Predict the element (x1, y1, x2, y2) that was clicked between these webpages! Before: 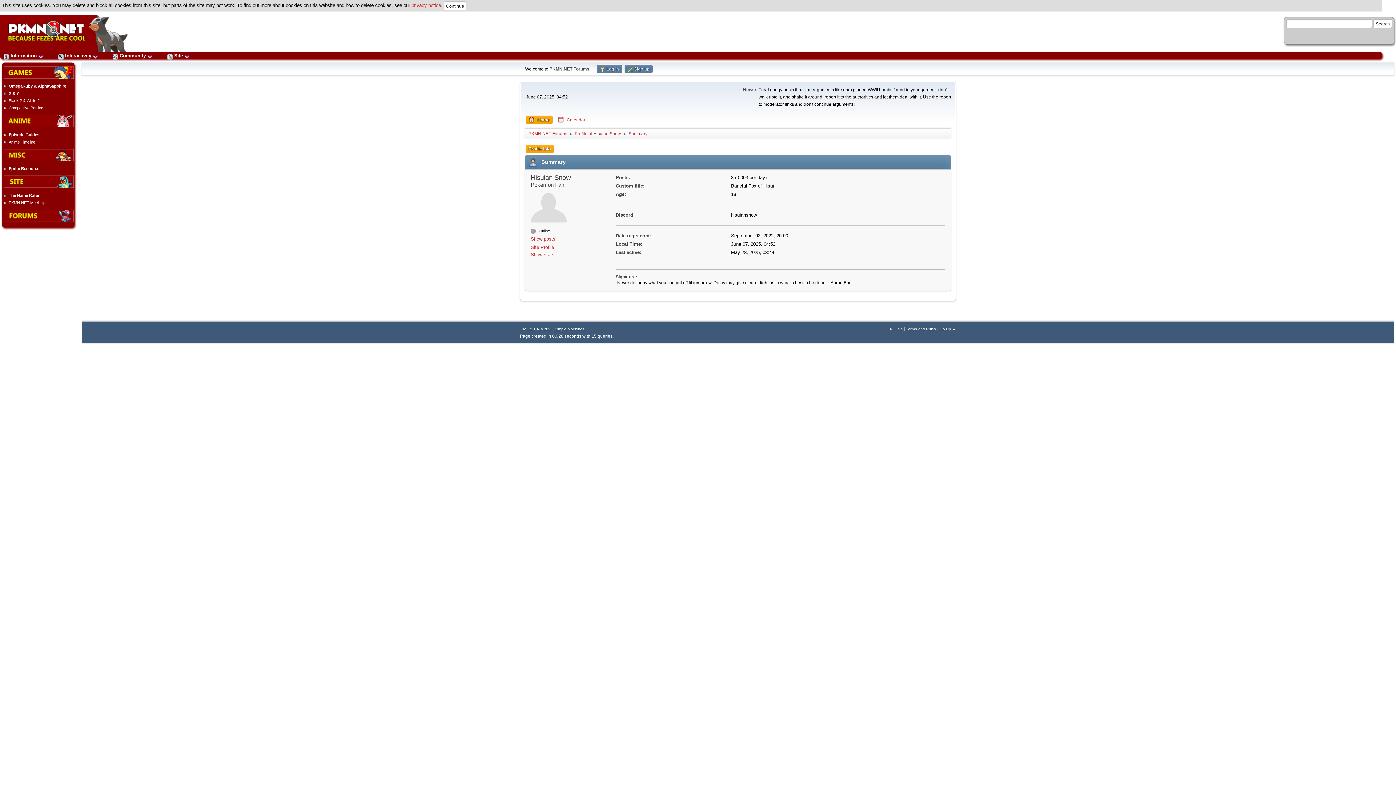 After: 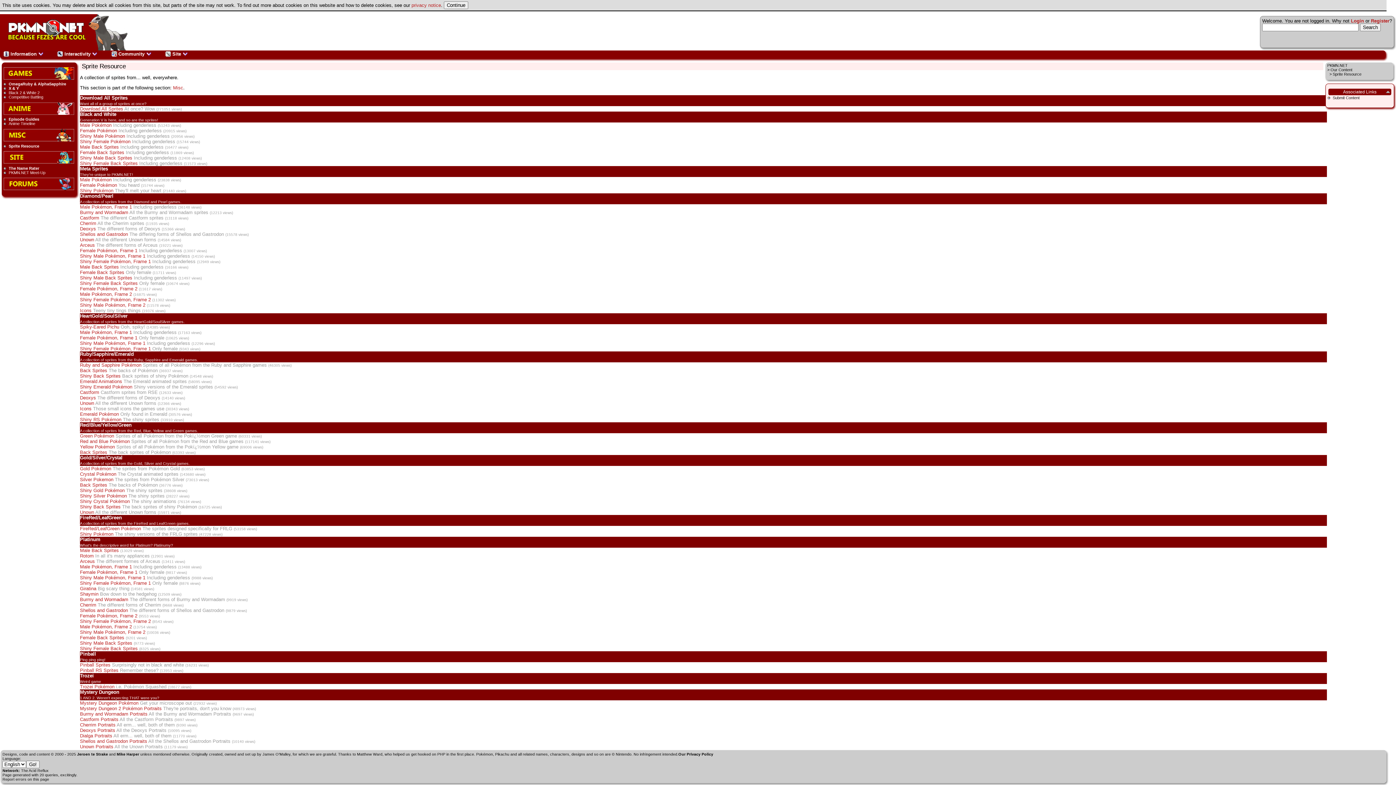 Action: label: Sprite Resource bbox: (8, 166, 39, 170)